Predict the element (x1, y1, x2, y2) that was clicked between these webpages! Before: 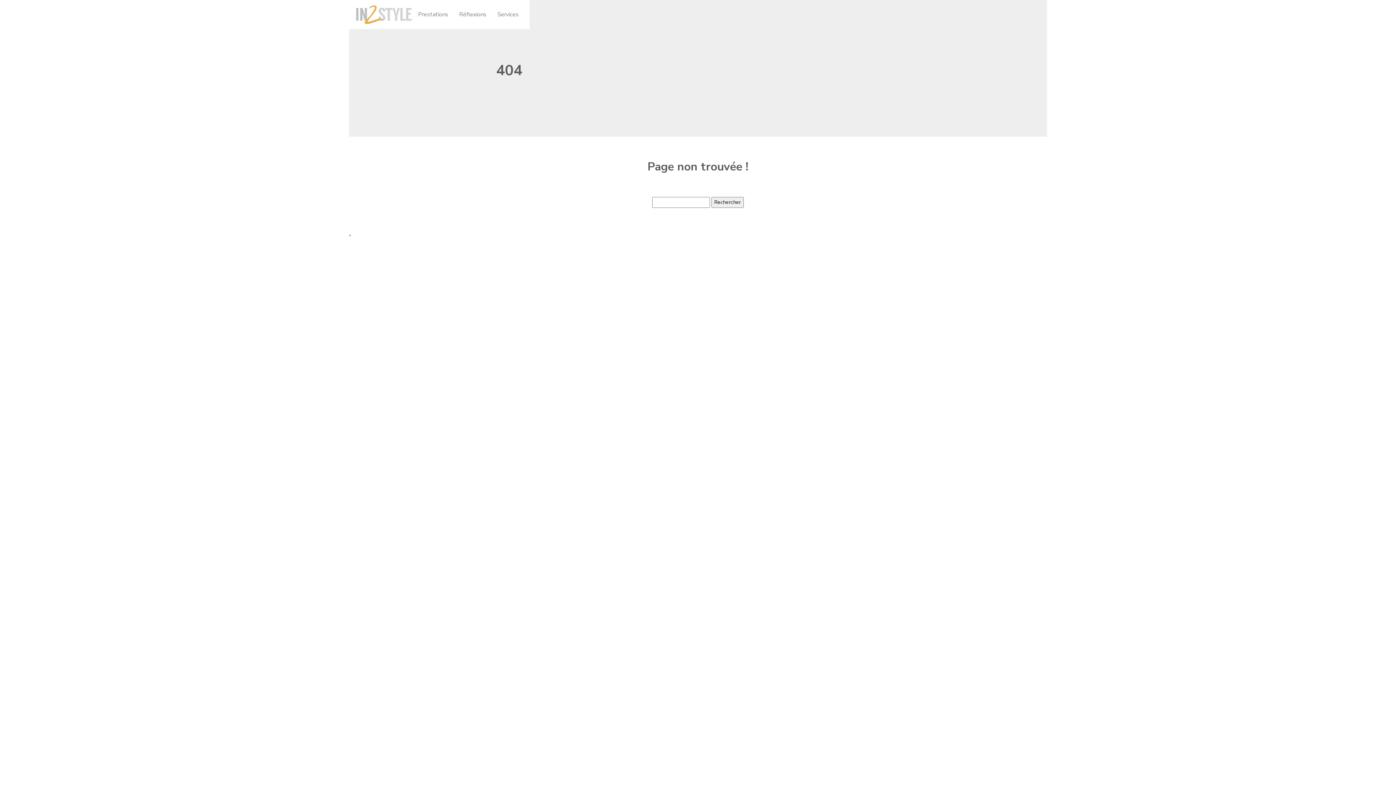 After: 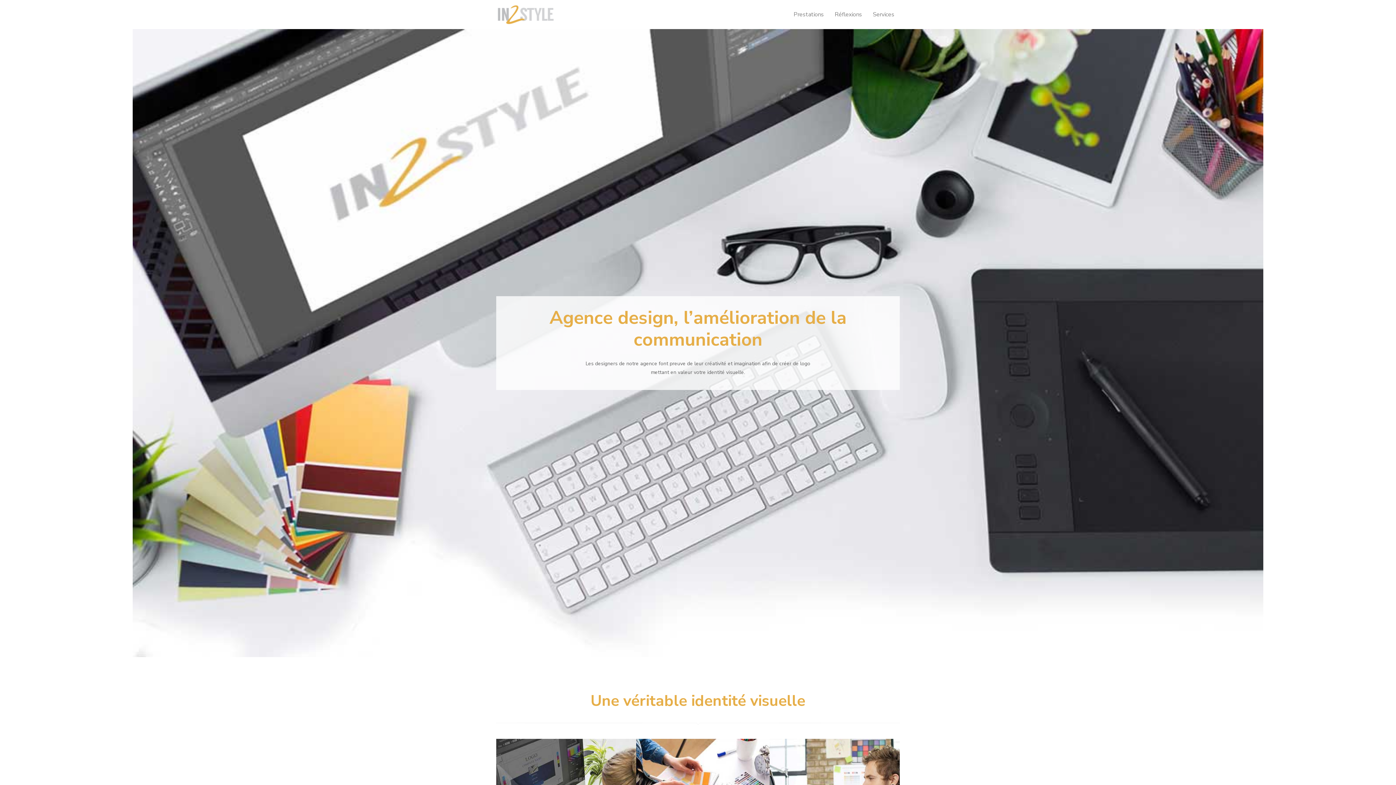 Action: bbox: (354, 3, 412, 25)